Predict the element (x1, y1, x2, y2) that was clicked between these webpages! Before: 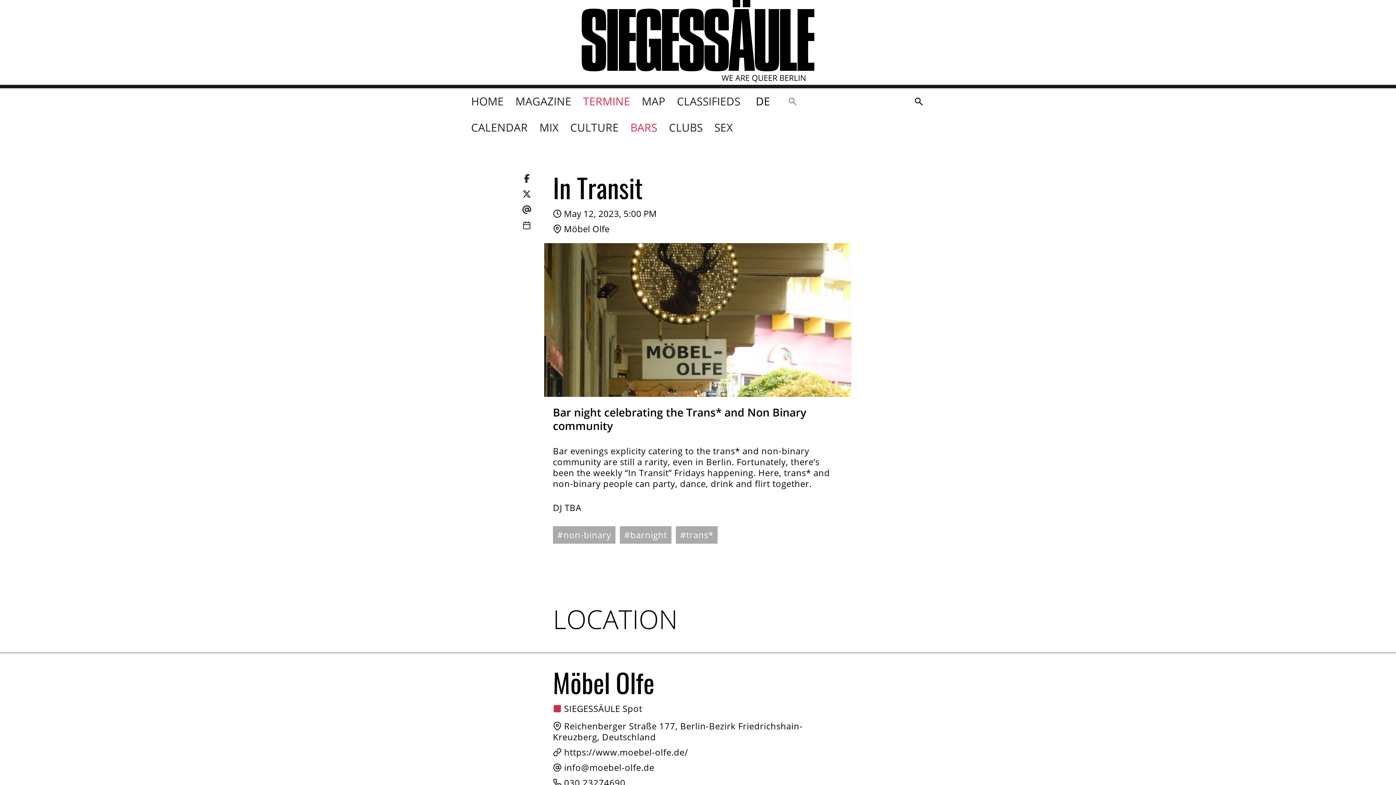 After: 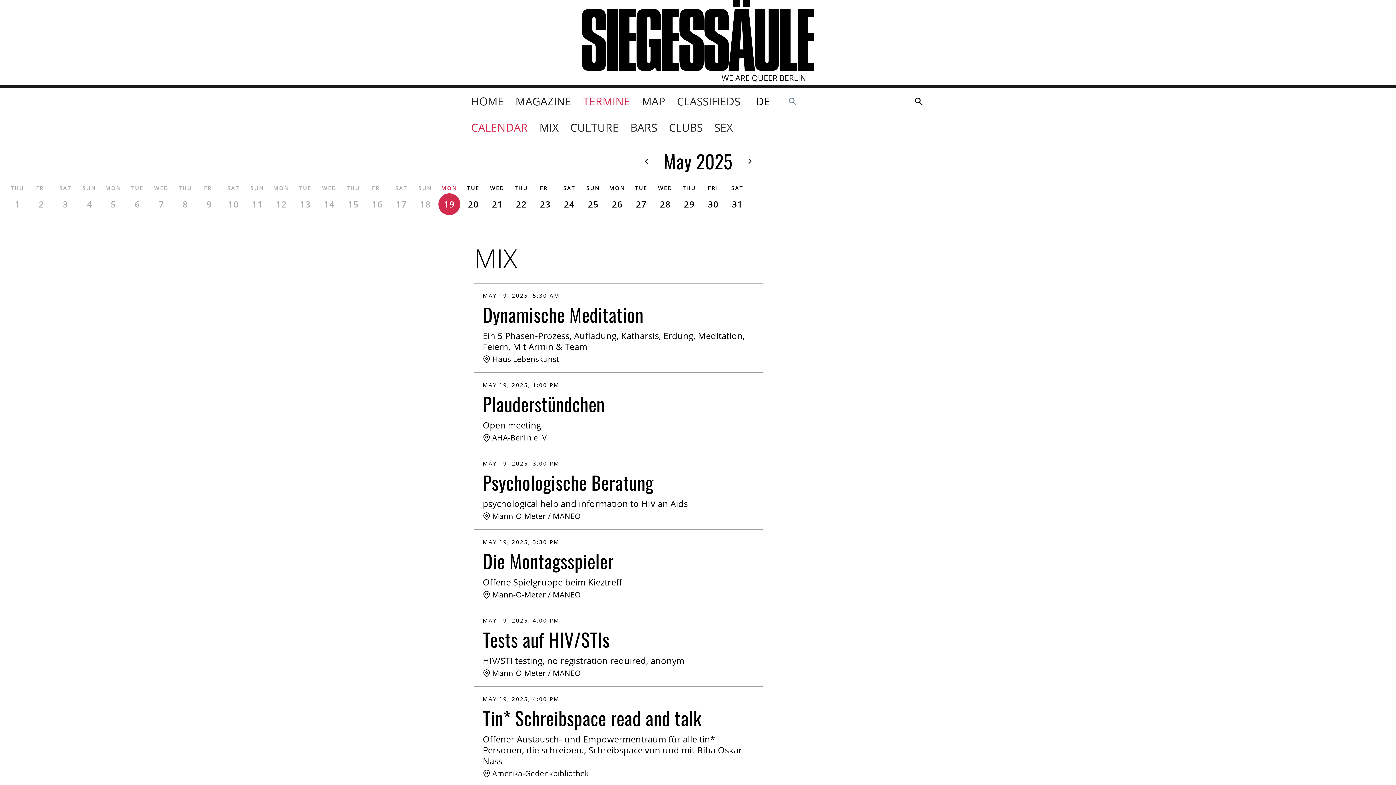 Action: label: CALENDAR bbox: (465, 114, 533, 140)